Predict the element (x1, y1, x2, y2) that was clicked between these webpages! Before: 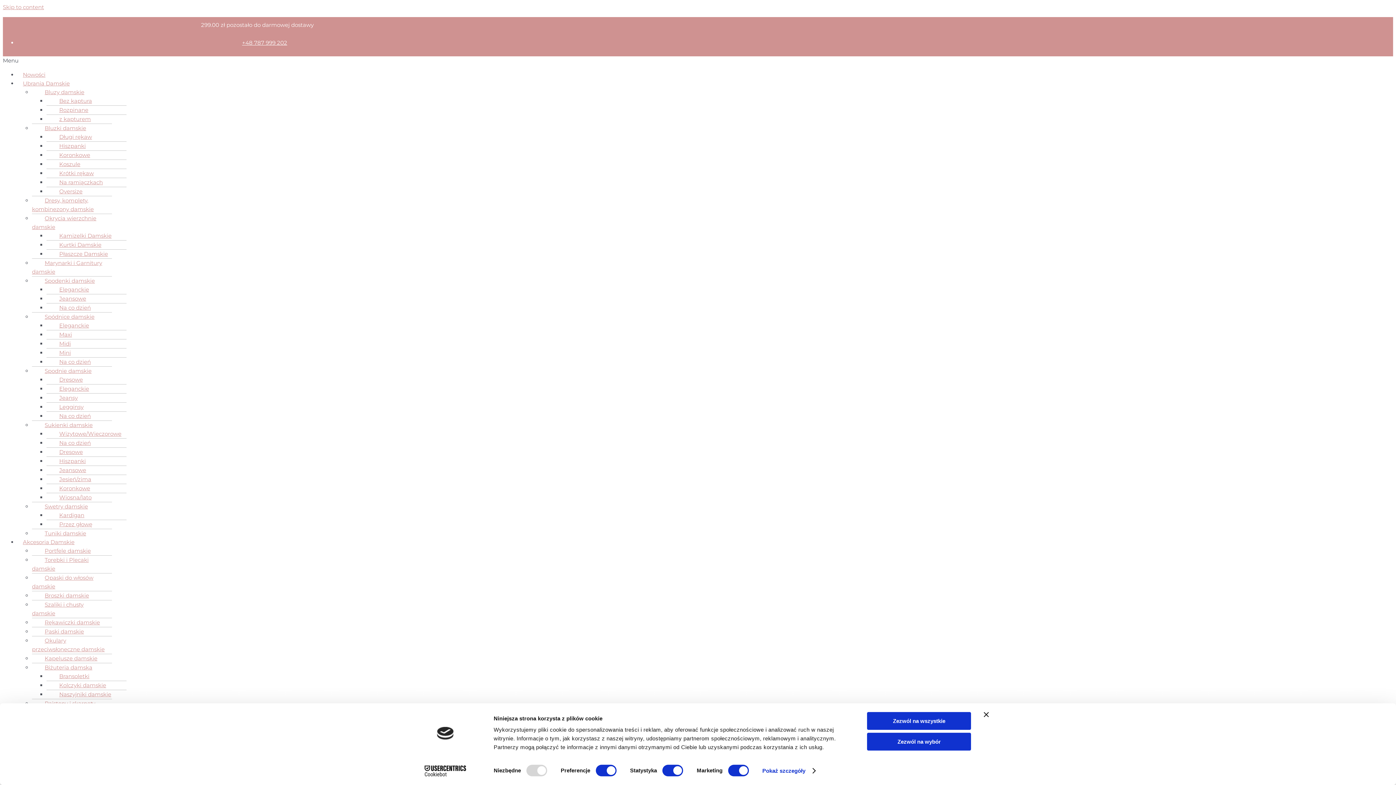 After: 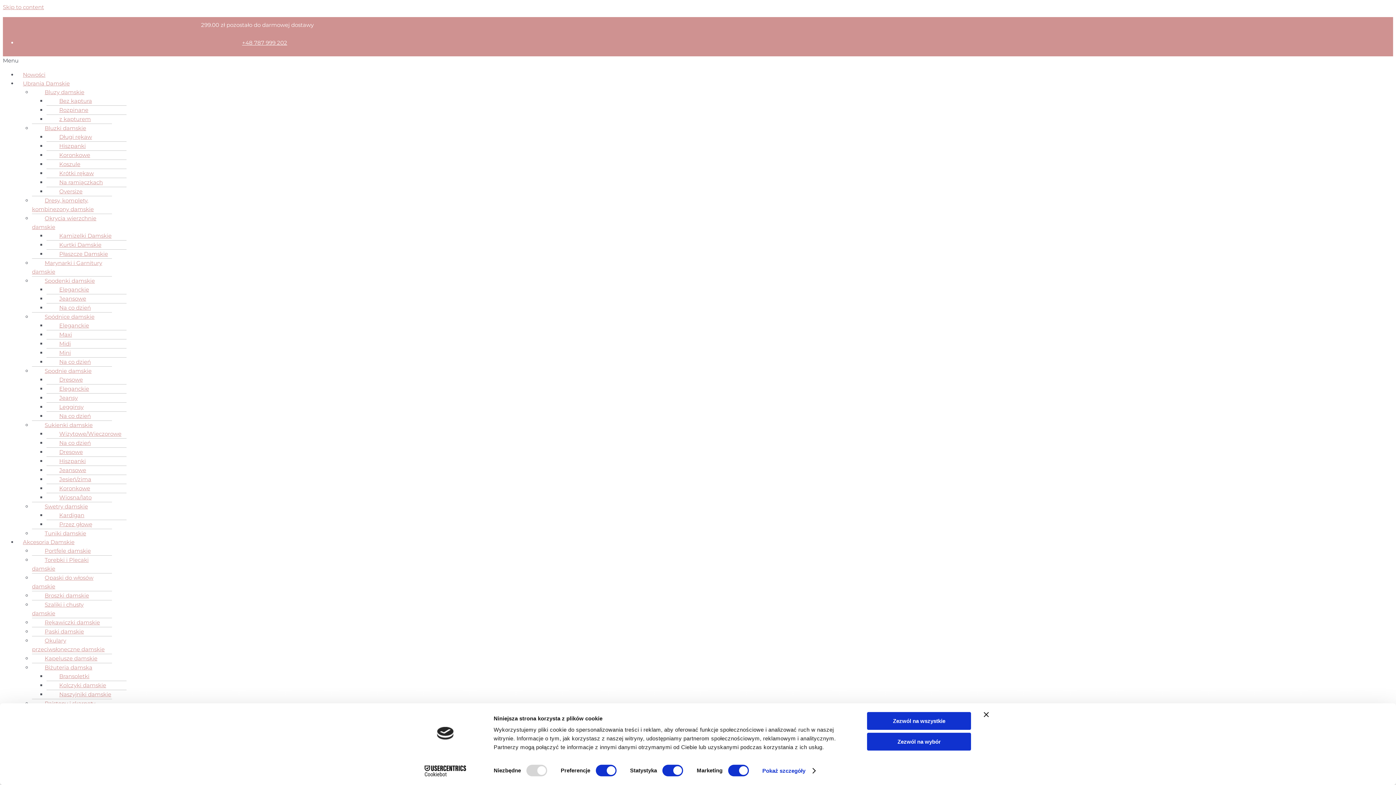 Action: label: Cookiebot - opens in a new window bbox: (413, 765, 477, 776)